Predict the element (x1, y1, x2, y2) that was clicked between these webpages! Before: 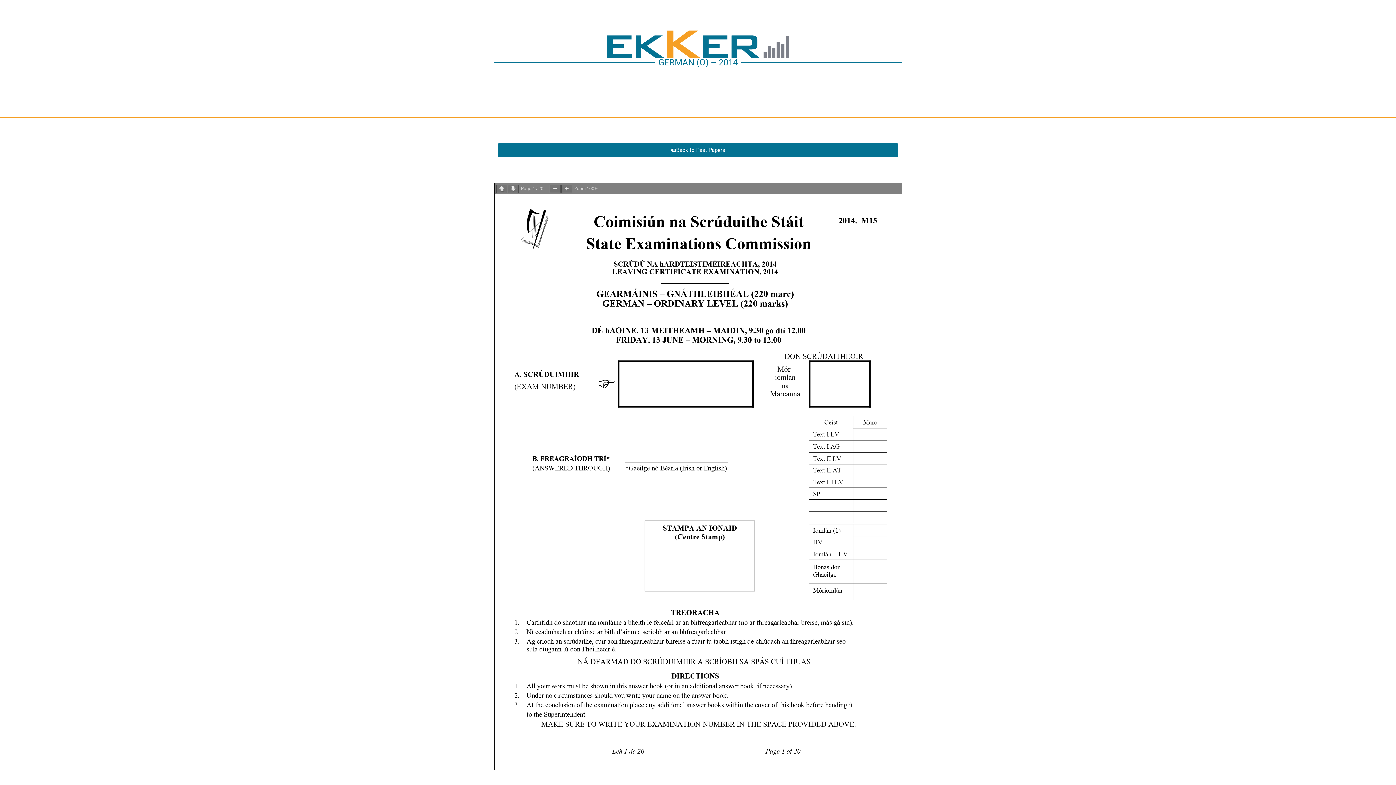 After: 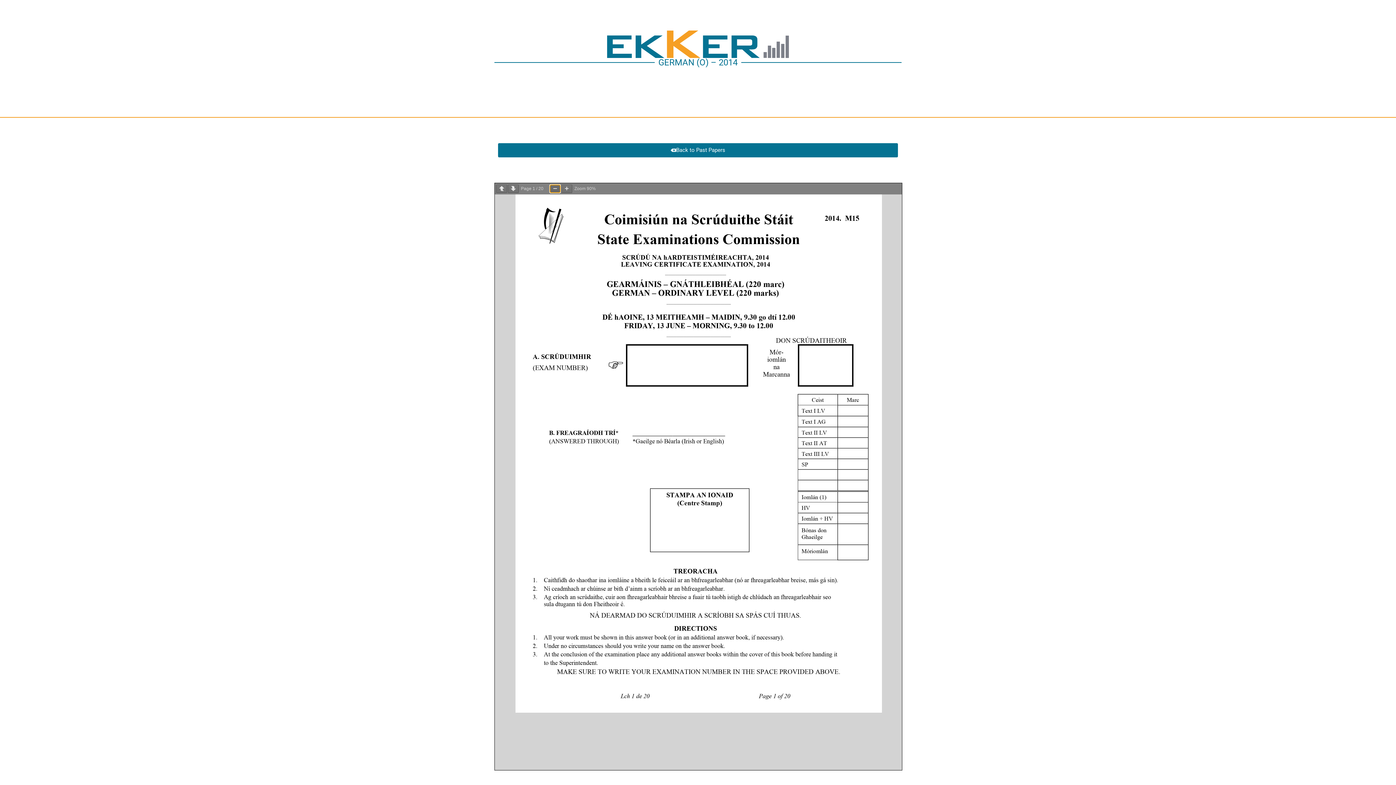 Action: bbox: (549, 184, 560, 193)